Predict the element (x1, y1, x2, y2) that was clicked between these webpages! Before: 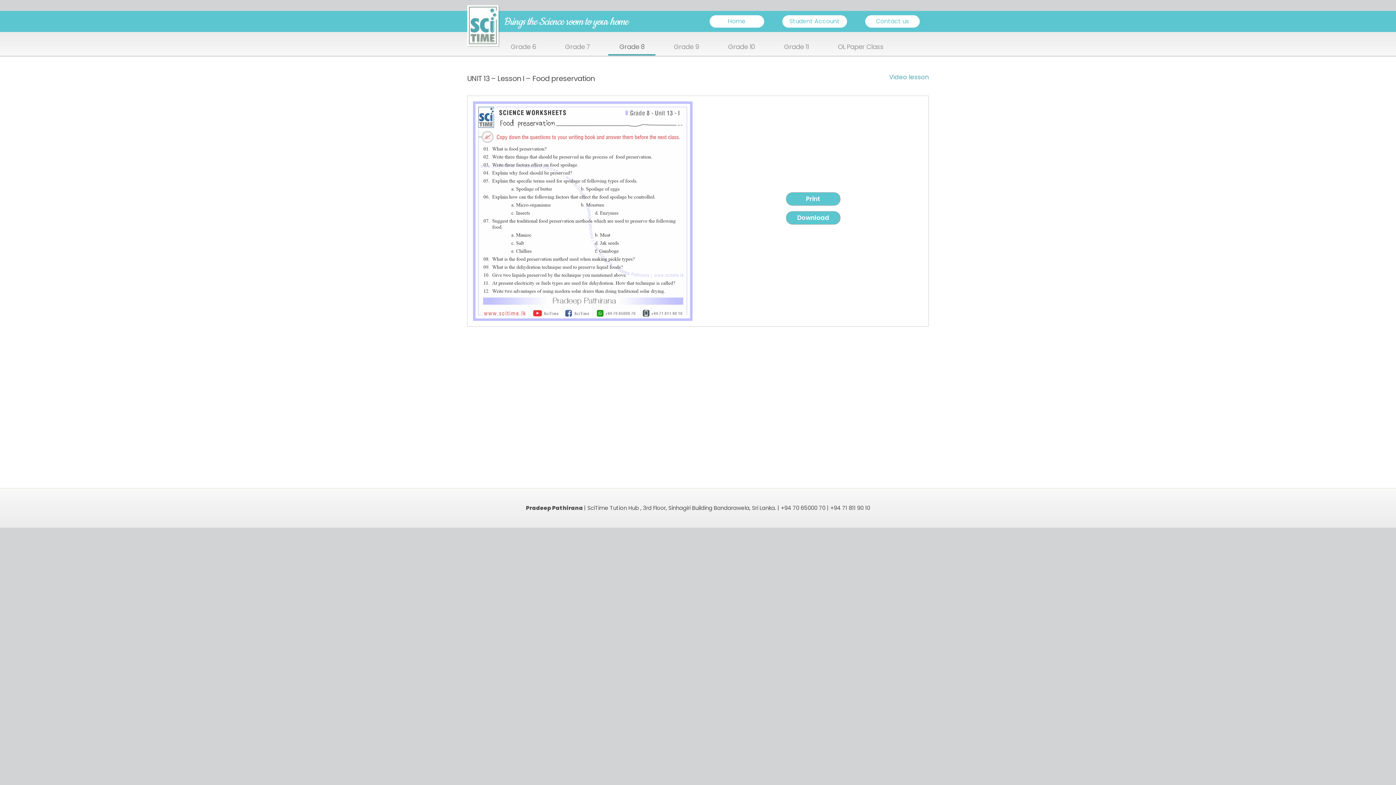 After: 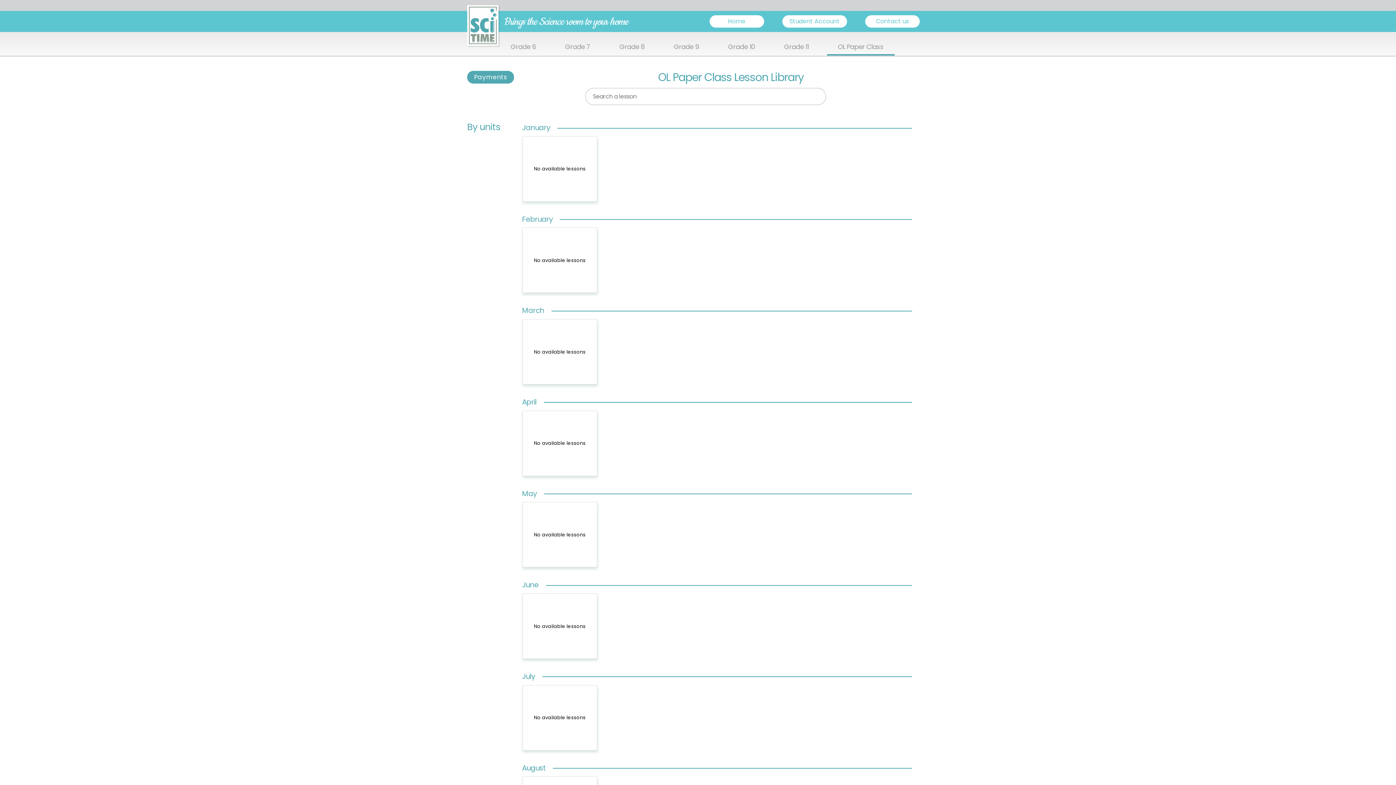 Action: bbox: (827, 42, 894, 54) label: OL Paper Class